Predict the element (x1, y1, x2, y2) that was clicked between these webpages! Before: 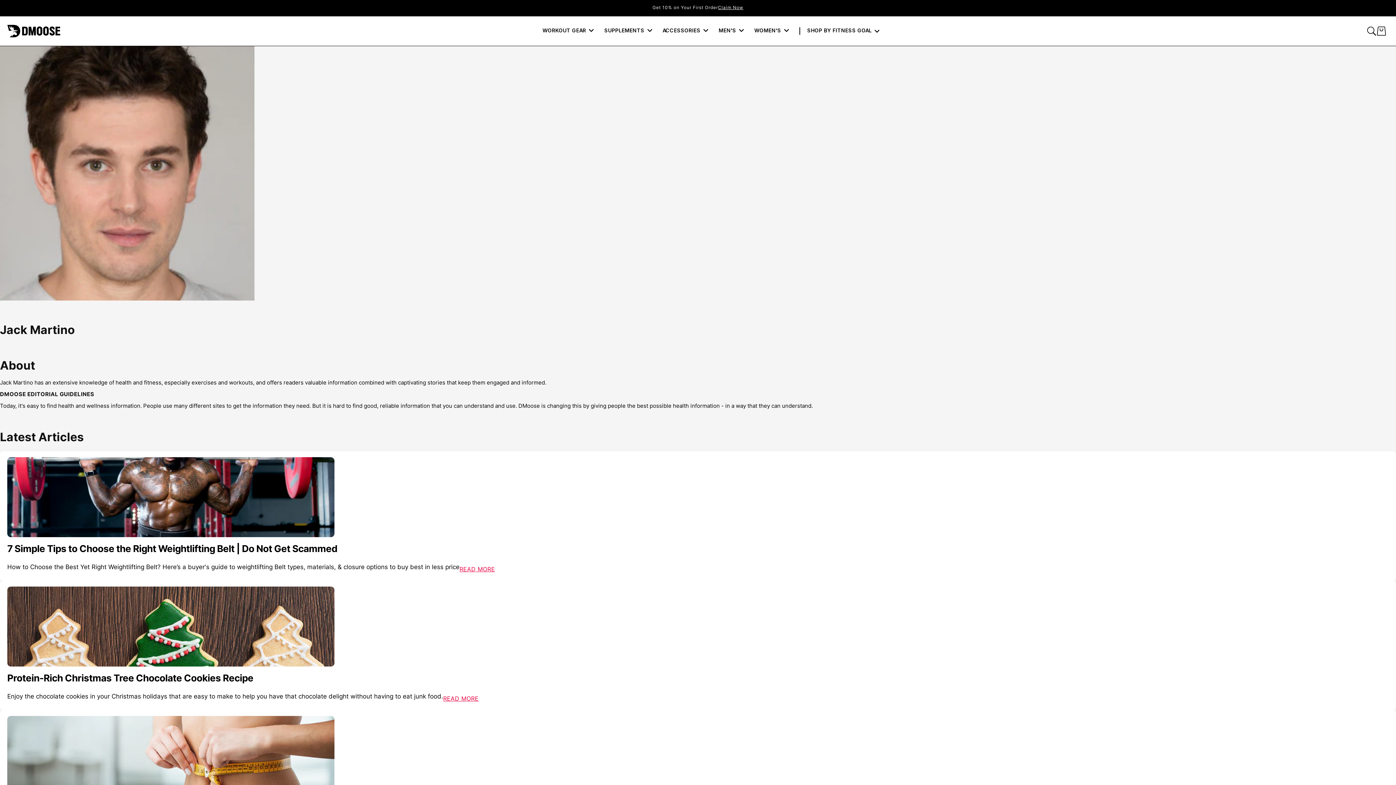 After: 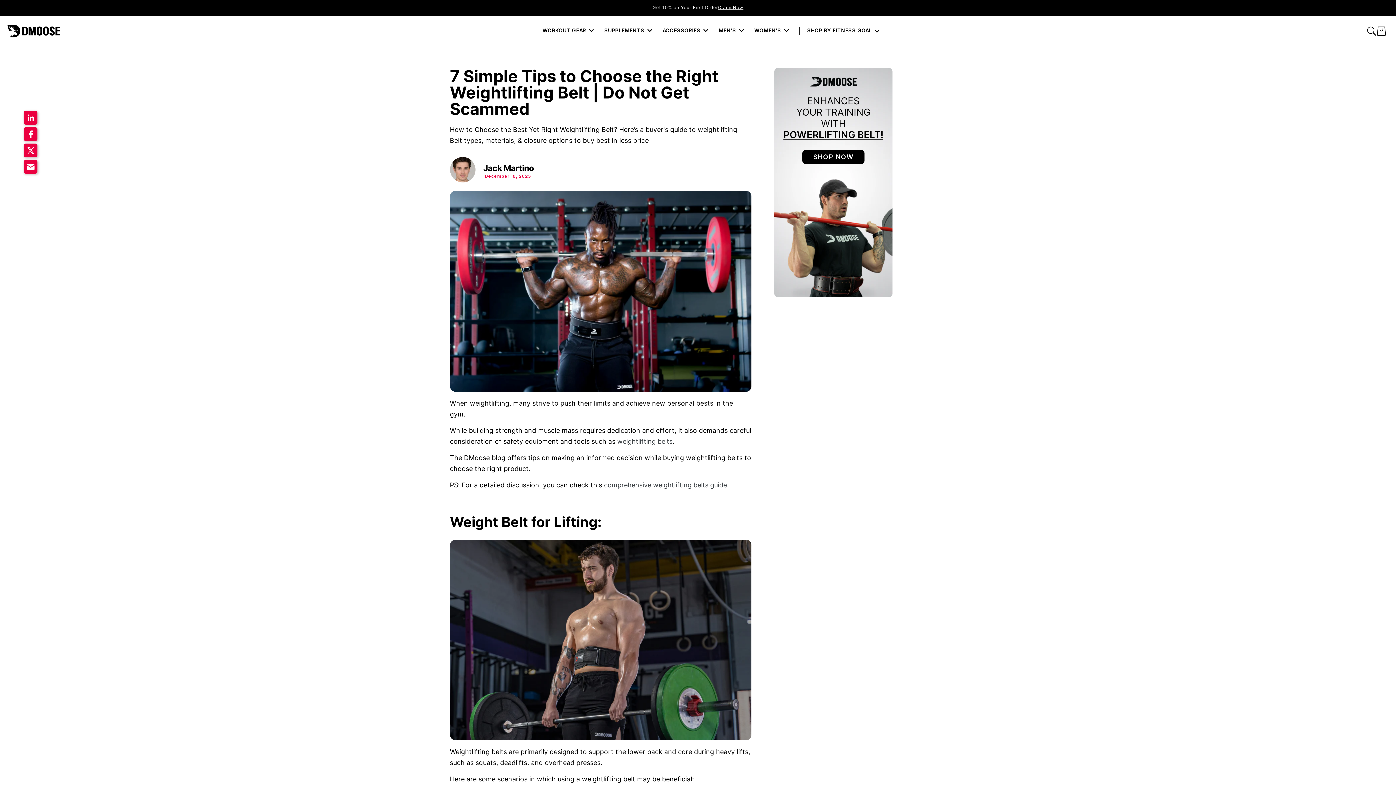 Action: bbox: (7, 457, 334, 537)